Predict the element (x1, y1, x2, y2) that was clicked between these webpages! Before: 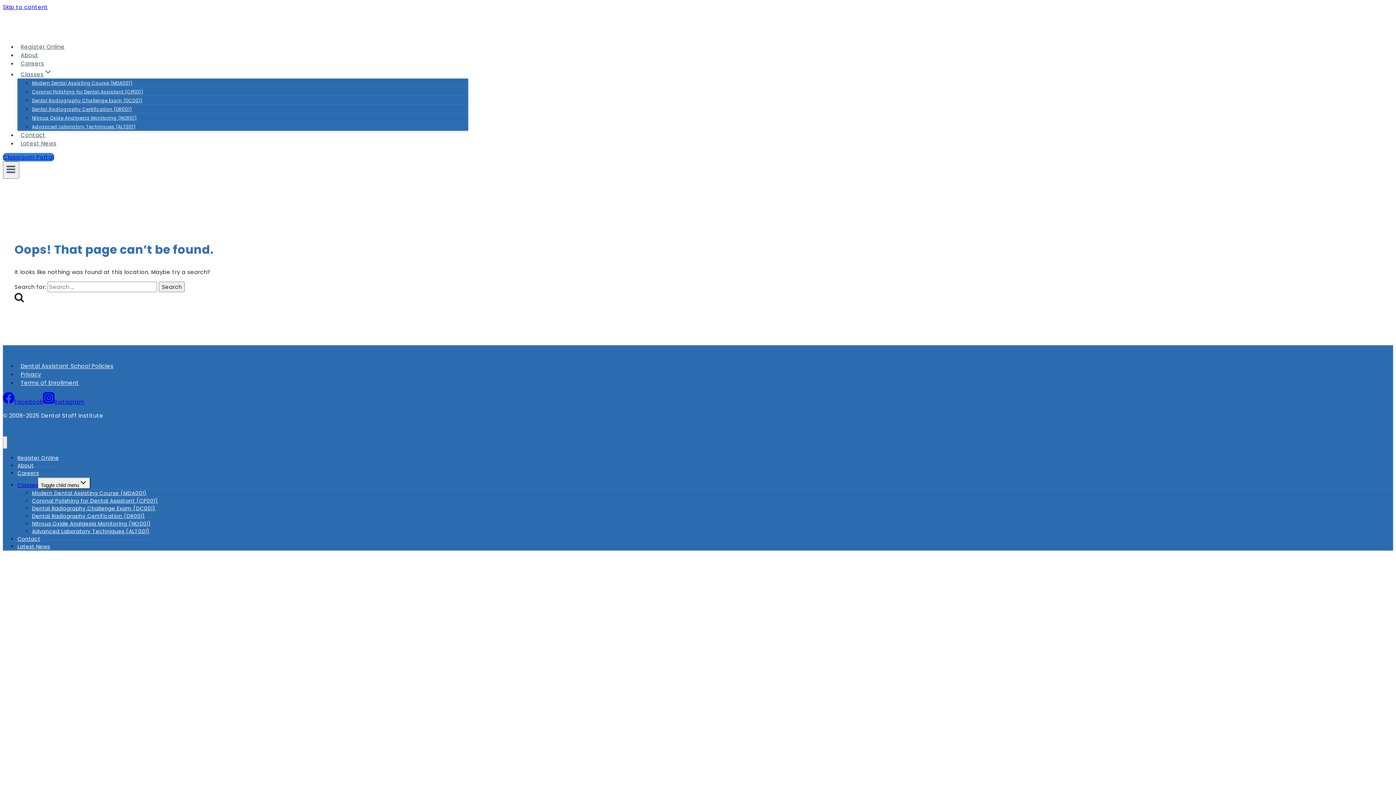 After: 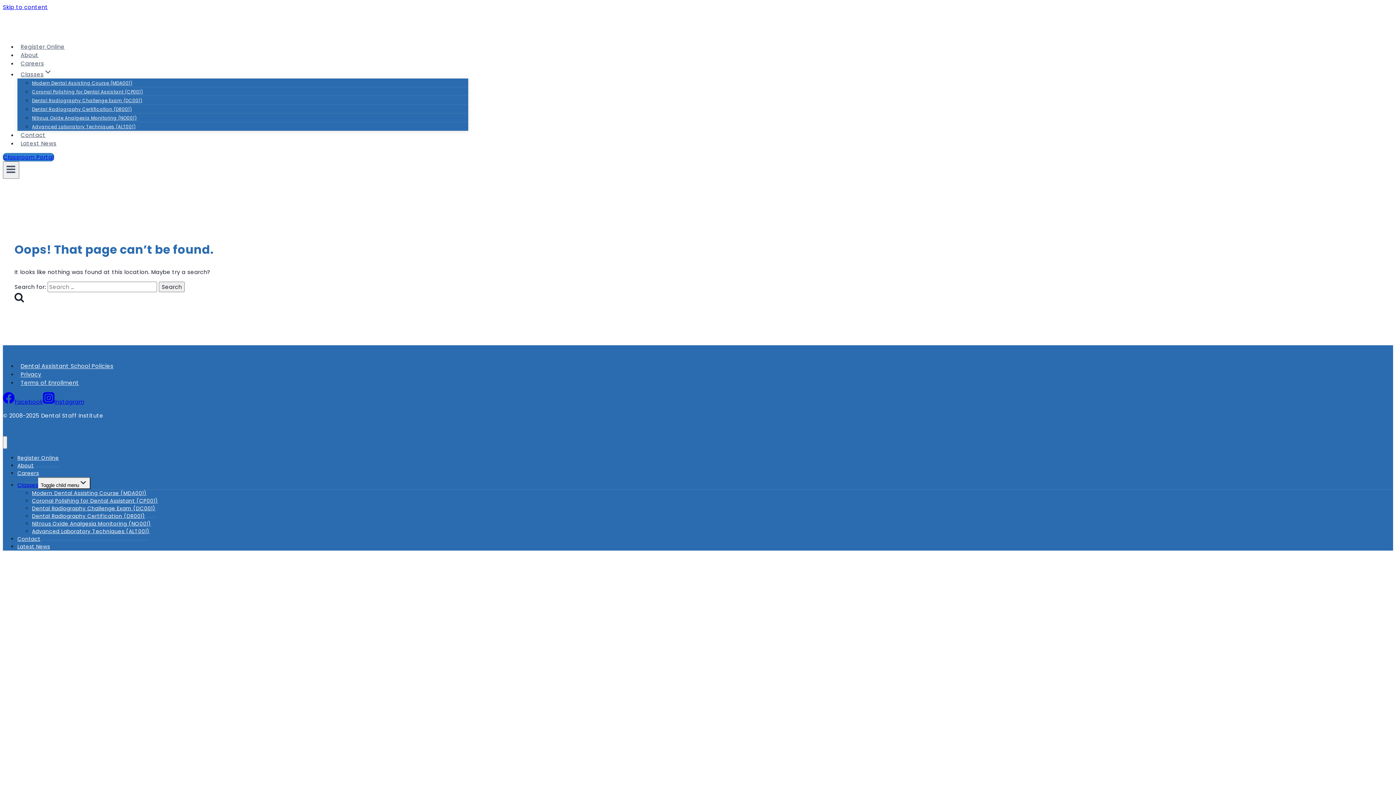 Action: label: Instagram bbox: (42, 398, 84, 405)